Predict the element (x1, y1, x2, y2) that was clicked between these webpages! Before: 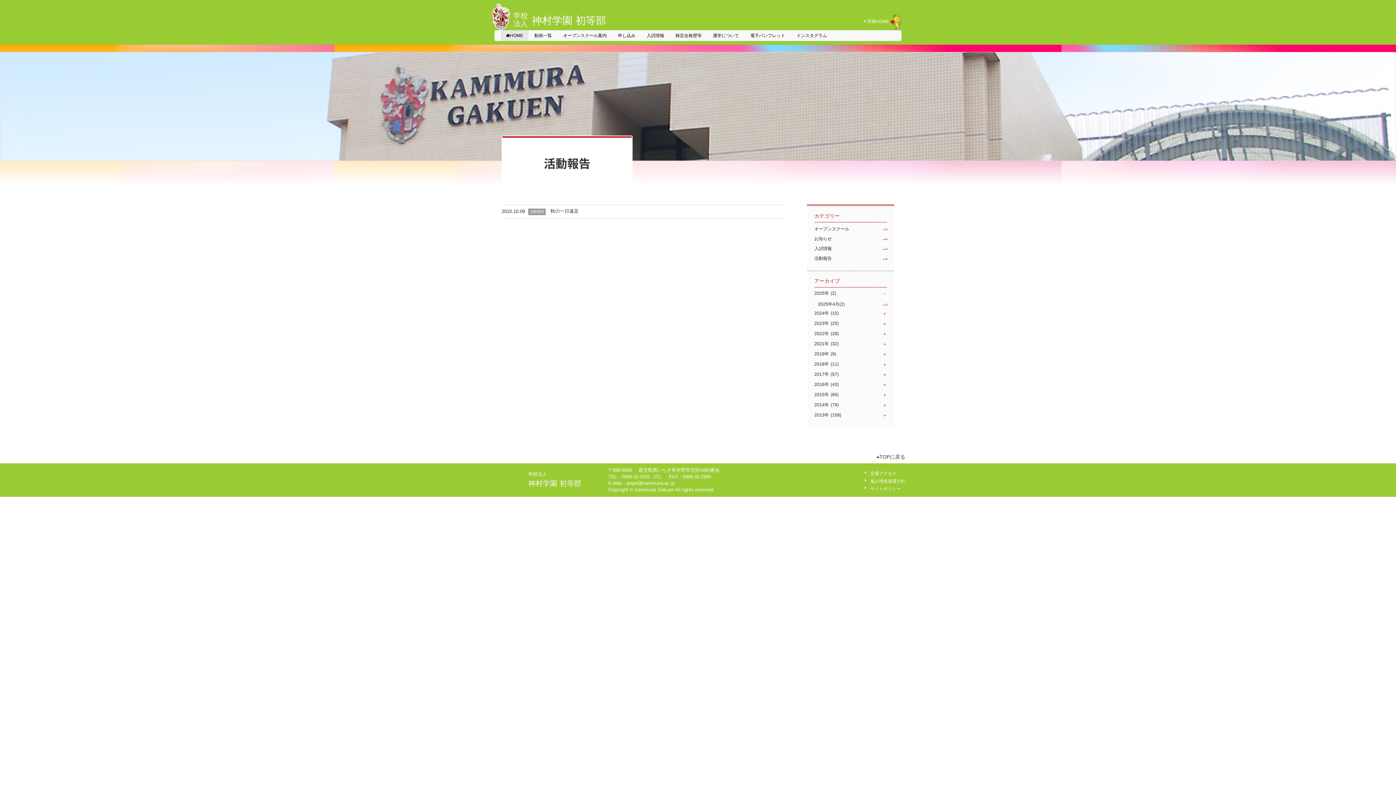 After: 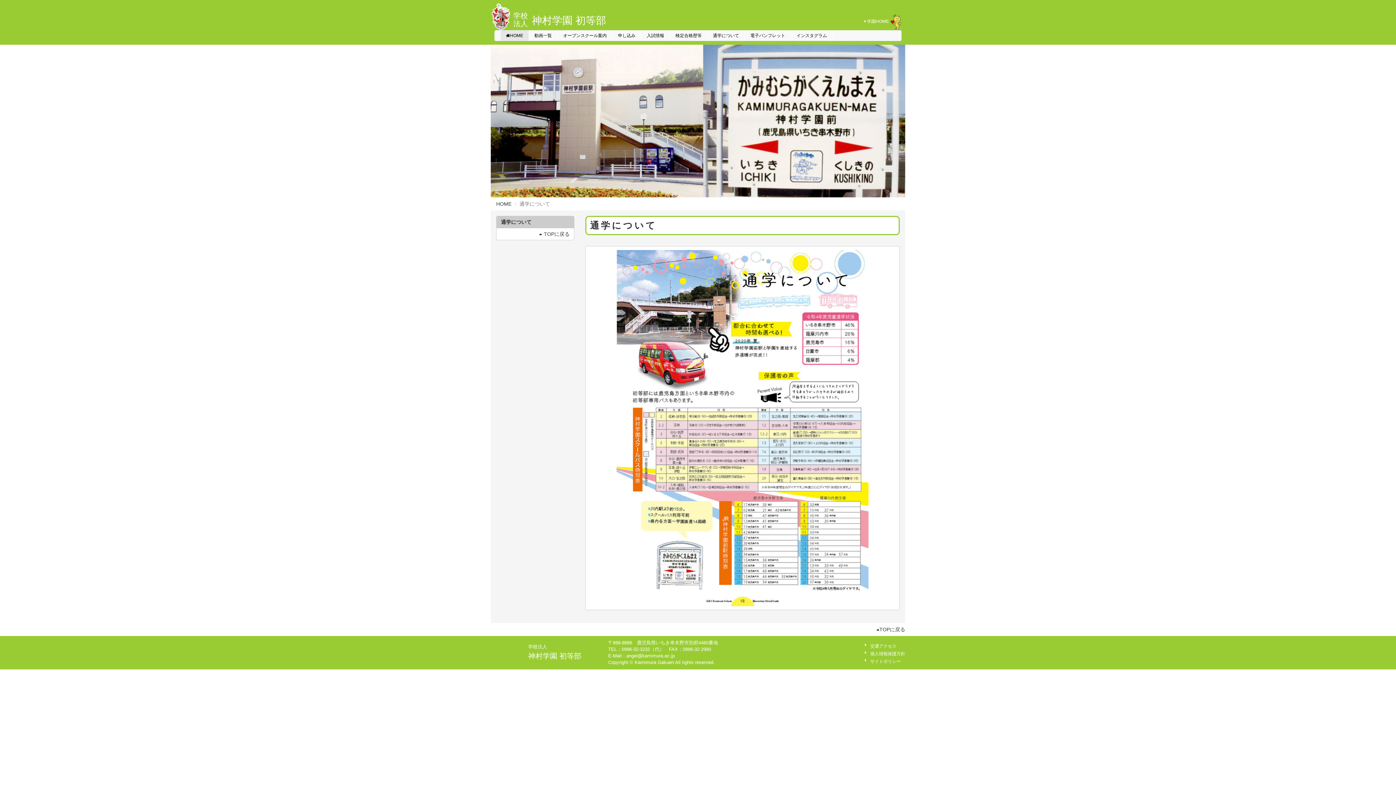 Action: label: 通学について bbox: (707, 30, 744, 40)